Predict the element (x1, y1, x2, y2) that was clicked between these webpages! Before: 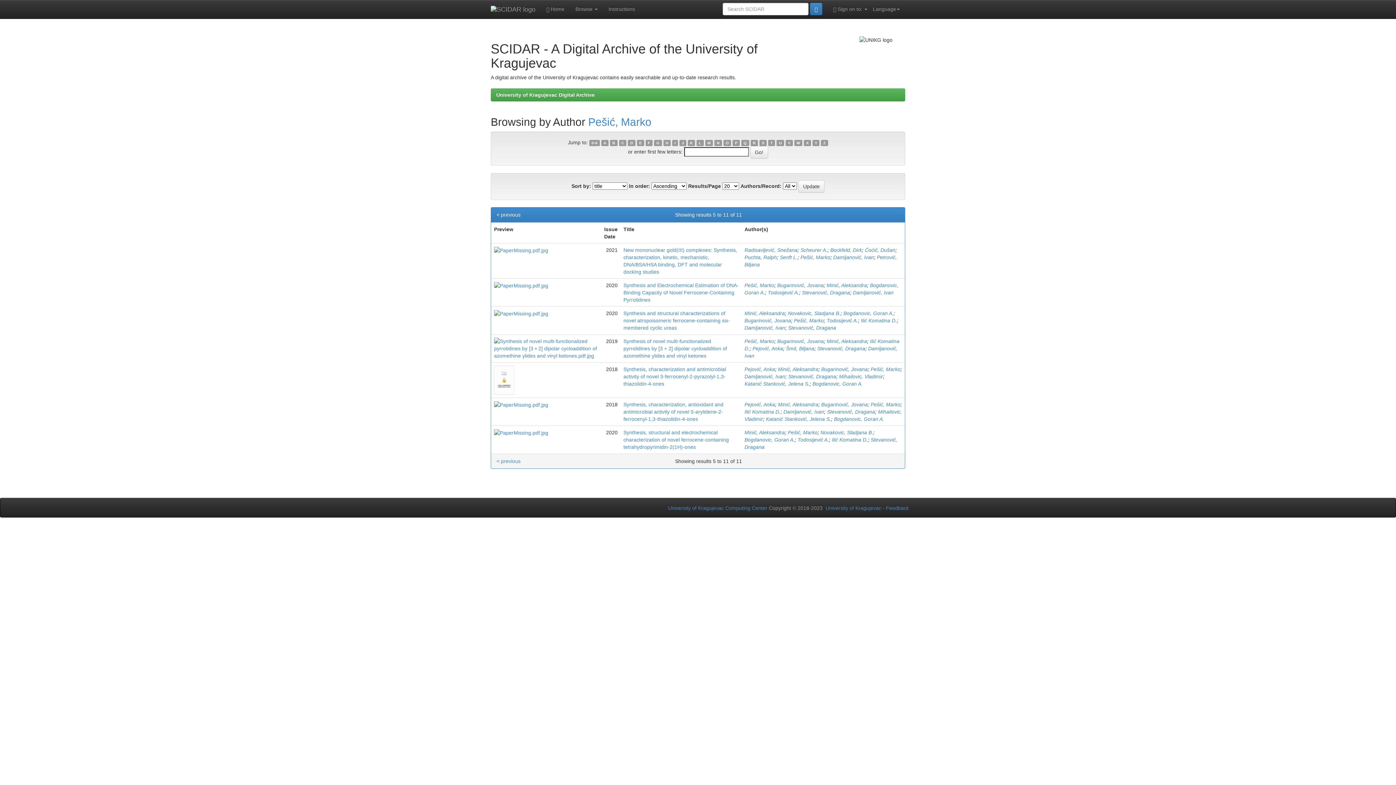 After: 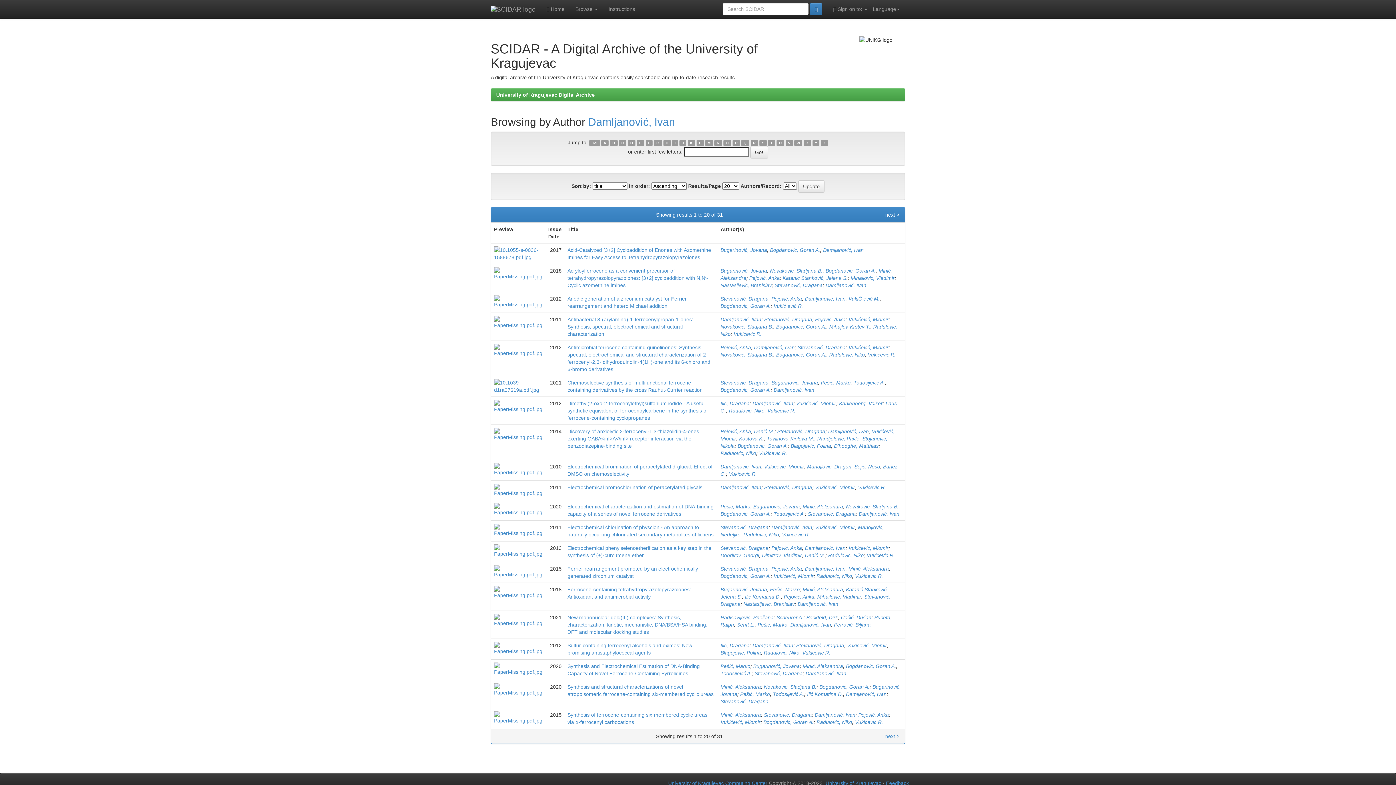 Action: label: Damljanović, Ivan bbox: (833, 254, 874, 260)